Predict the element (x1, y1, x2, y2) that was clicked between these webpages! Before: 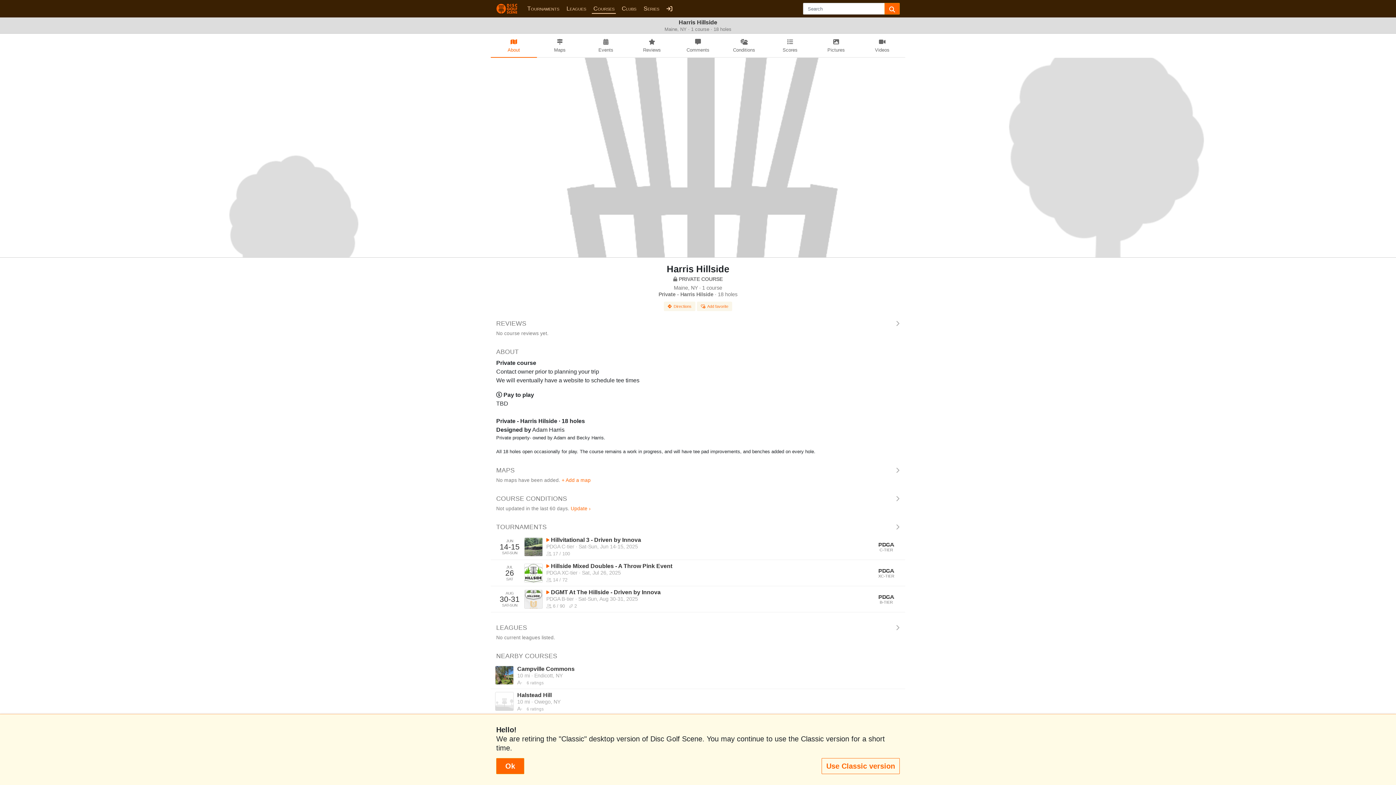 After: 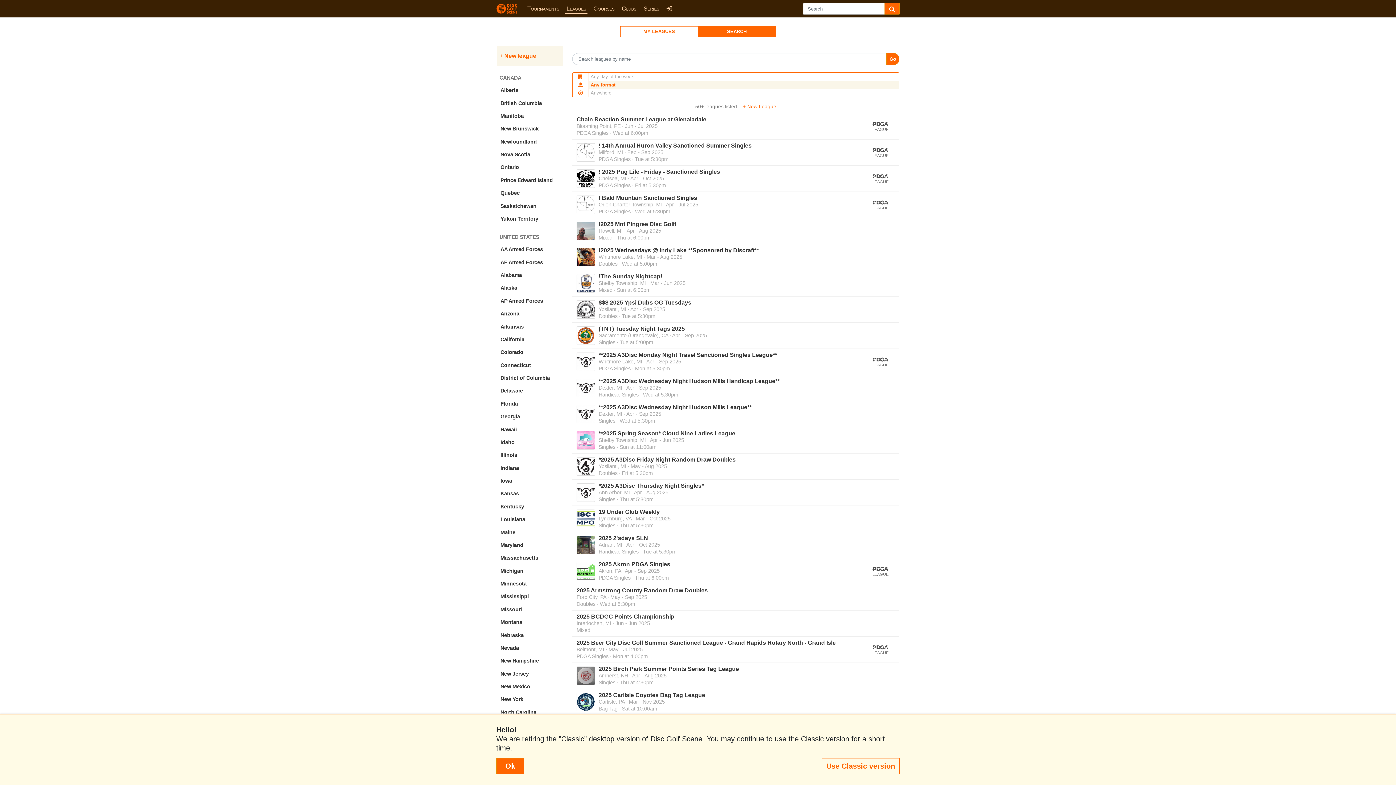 Action: bbox: (565, 4, 587, 13) label: Leagues